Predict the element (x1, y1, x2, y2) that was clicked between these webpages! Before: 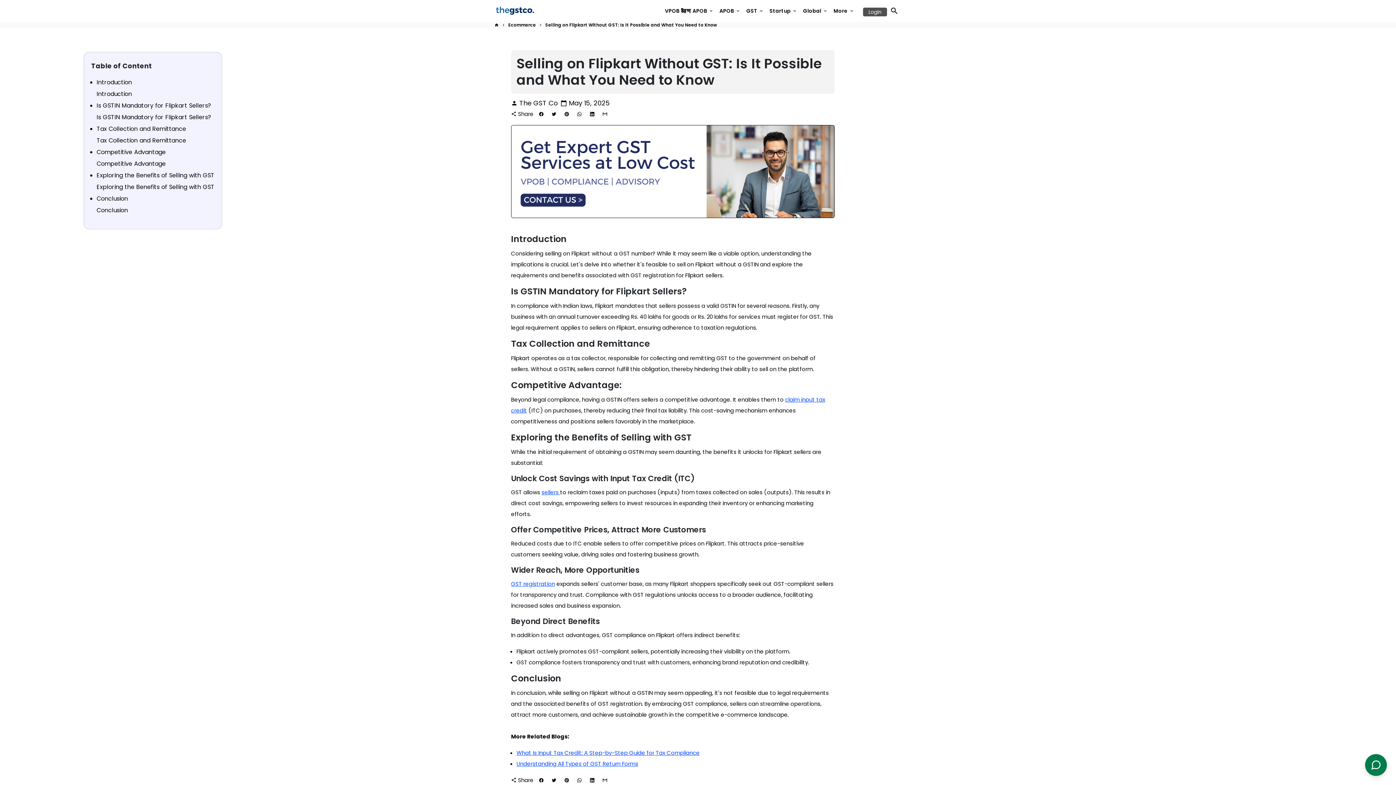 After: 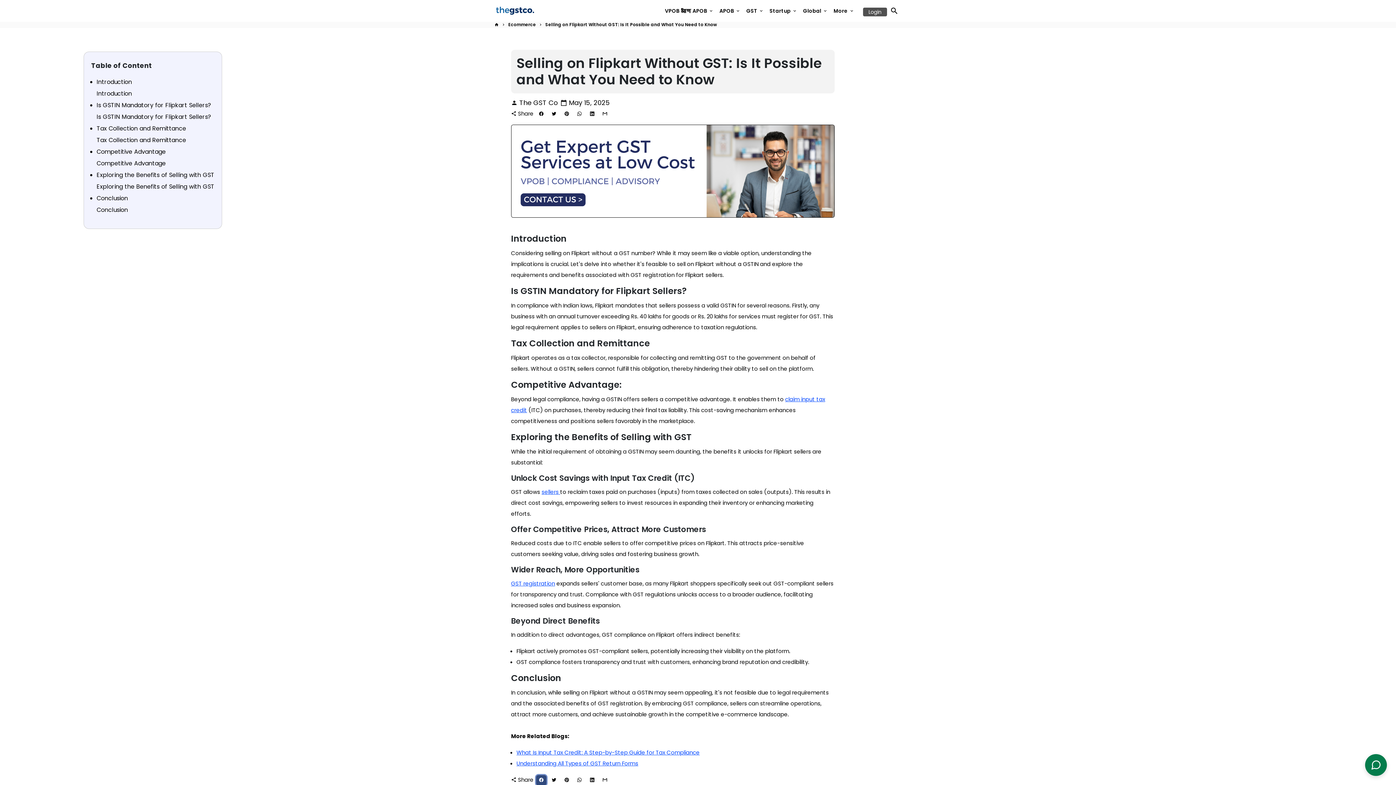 Action: label: Share on Facebook bbox: (536, 775, 546, 786)